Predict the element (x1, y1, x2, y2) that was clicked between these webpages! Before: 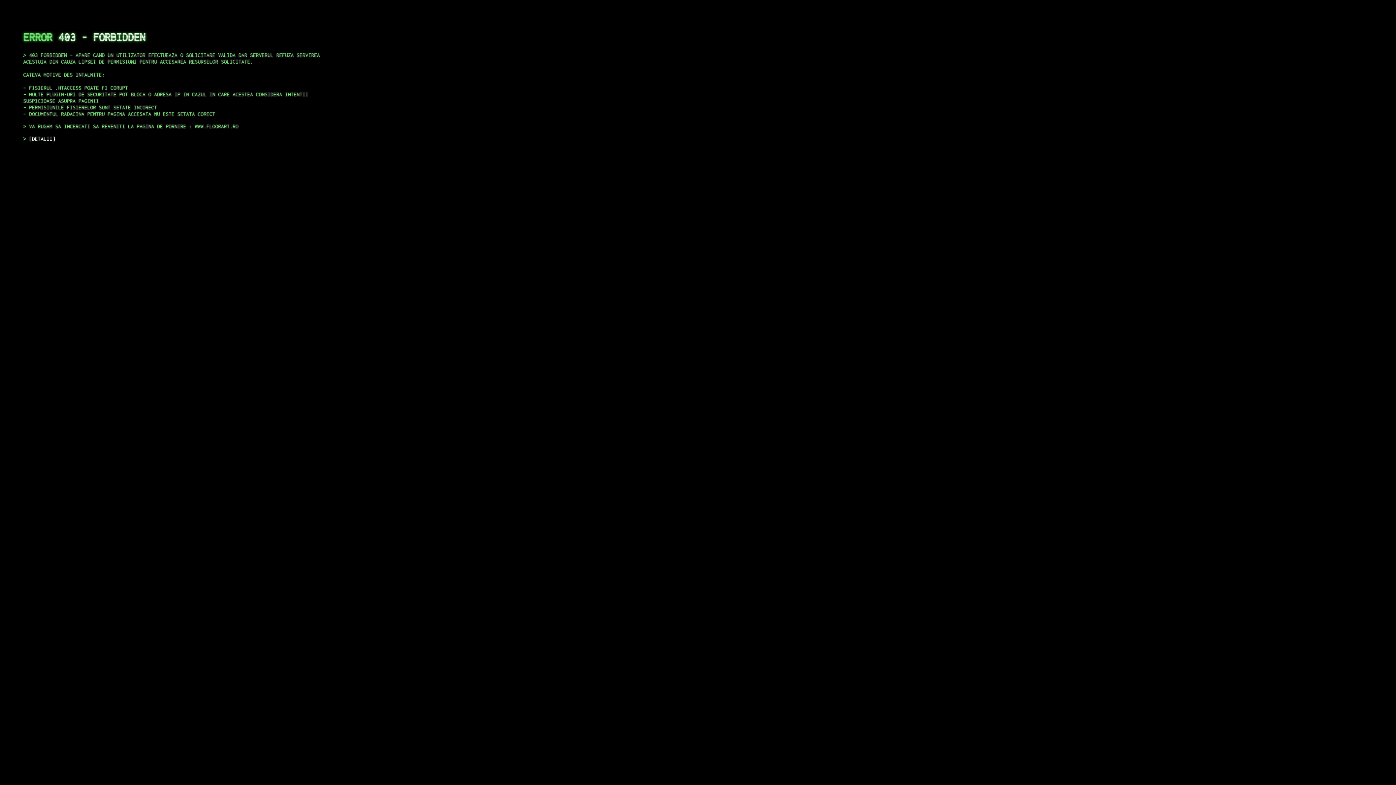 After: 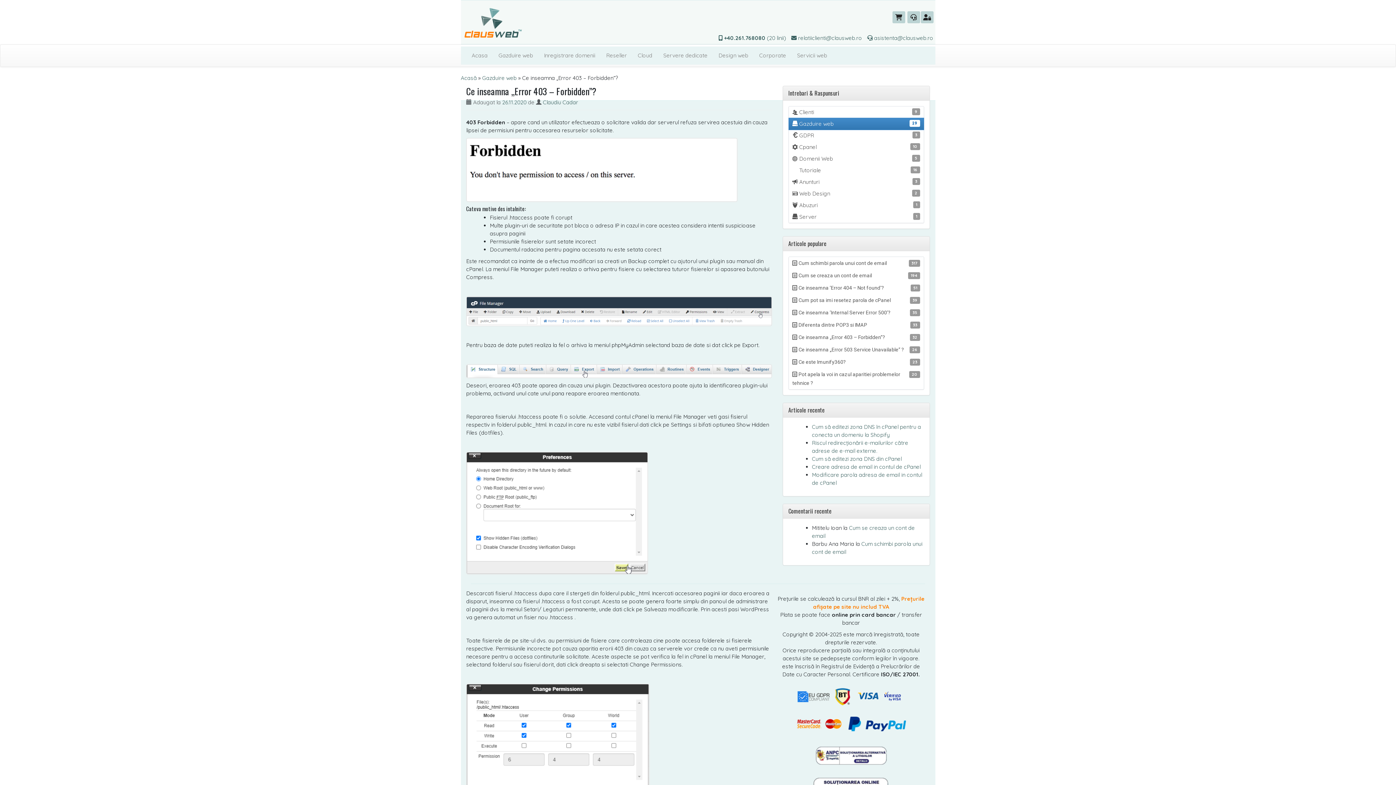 Action: bbox: (29, 135, 55, 141) label: DETALII